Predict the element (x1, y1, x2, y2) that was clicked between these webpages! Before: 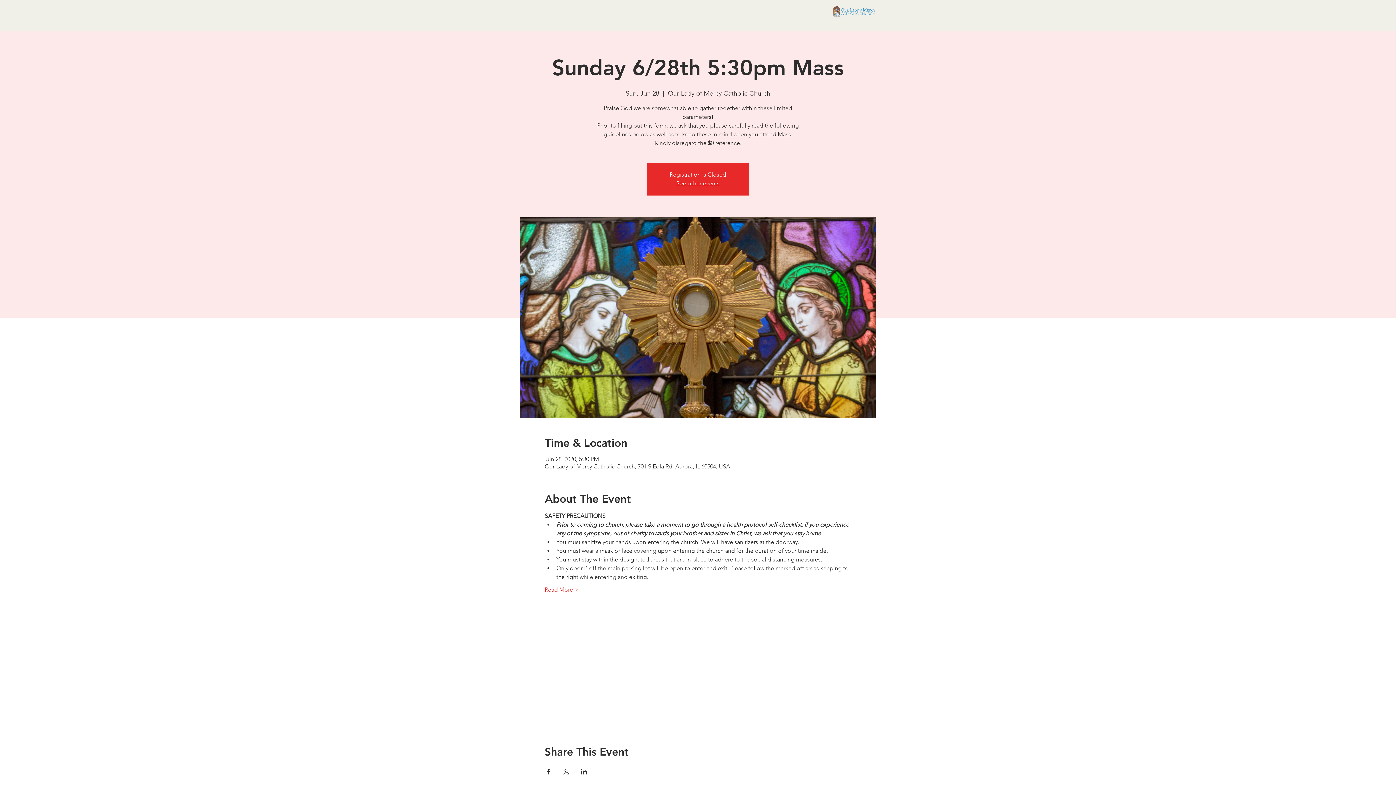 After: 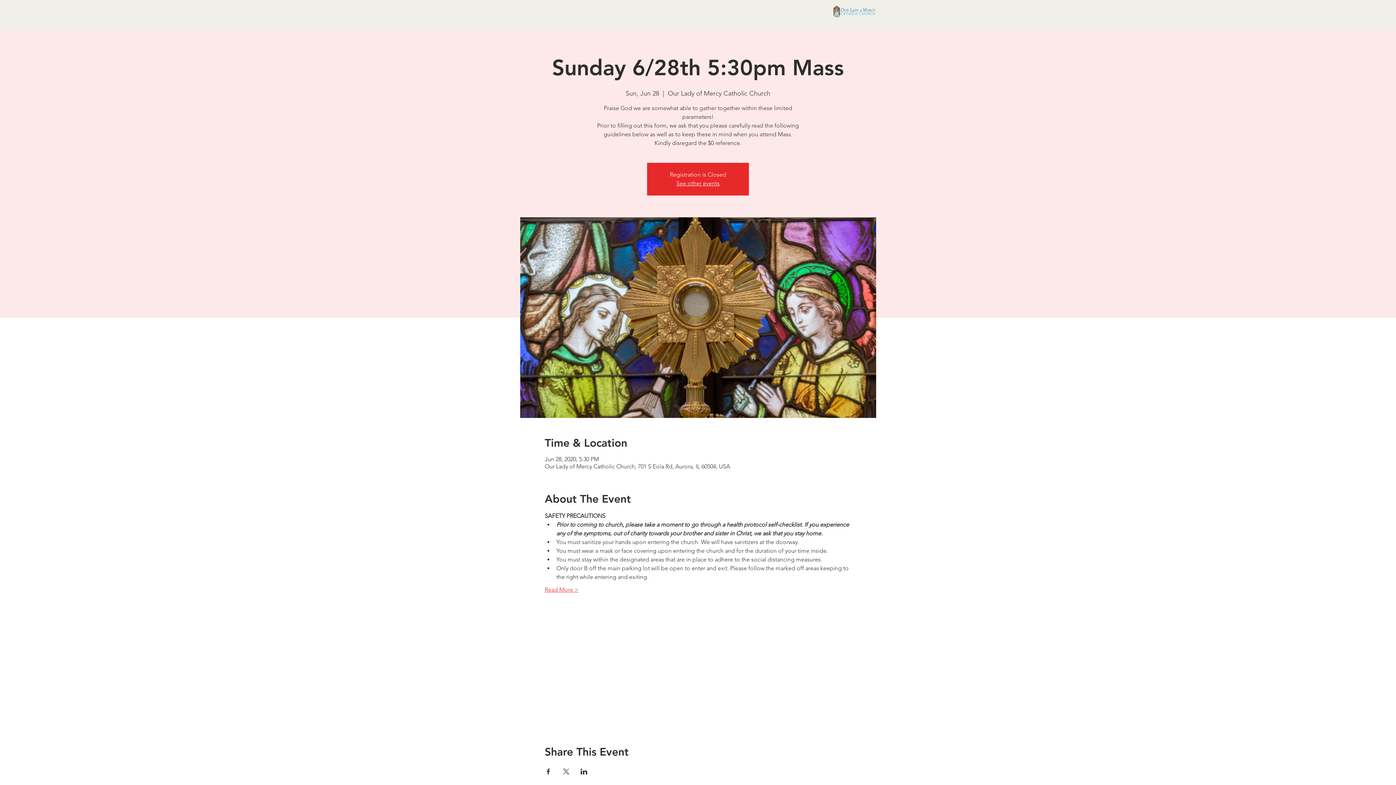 Action: bbox: (544, 586, 578, 594) label: Read More >